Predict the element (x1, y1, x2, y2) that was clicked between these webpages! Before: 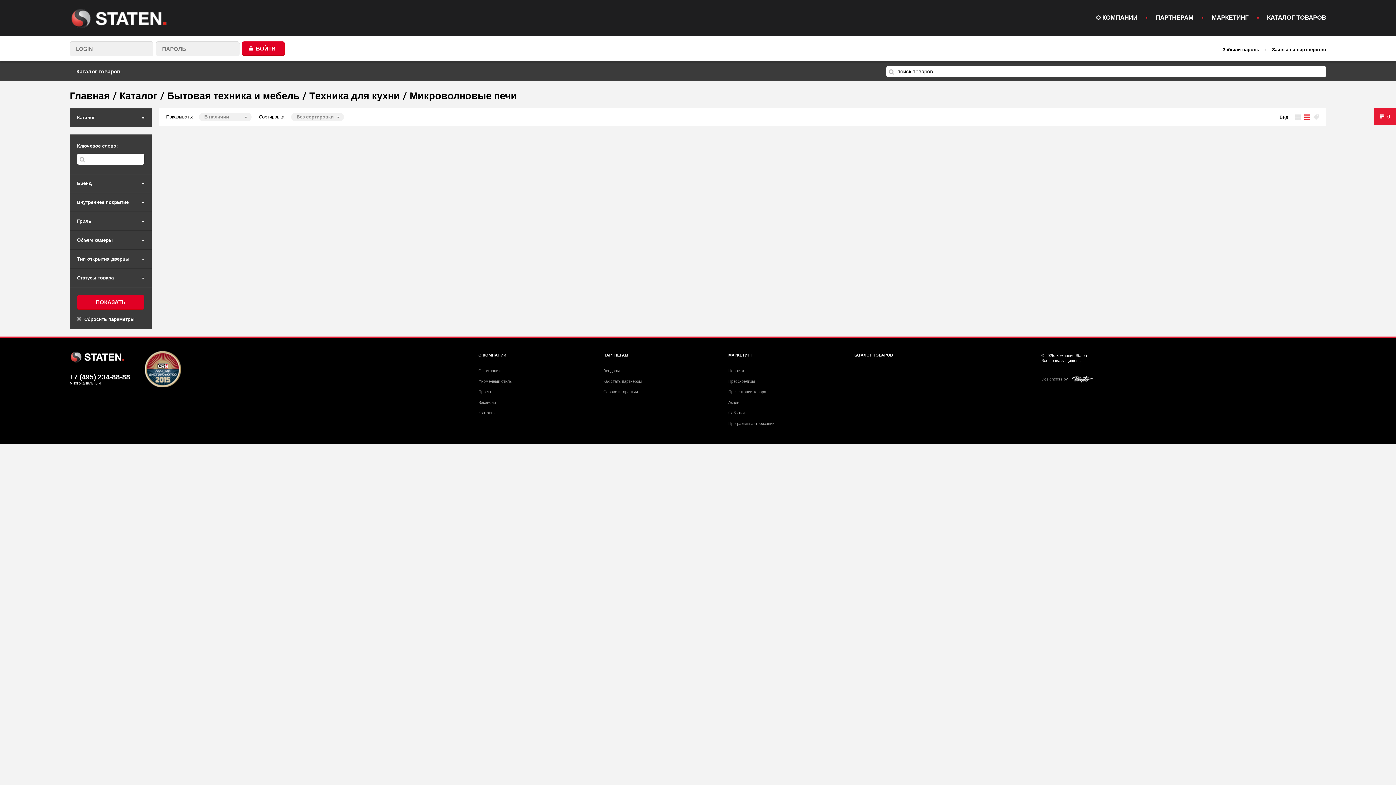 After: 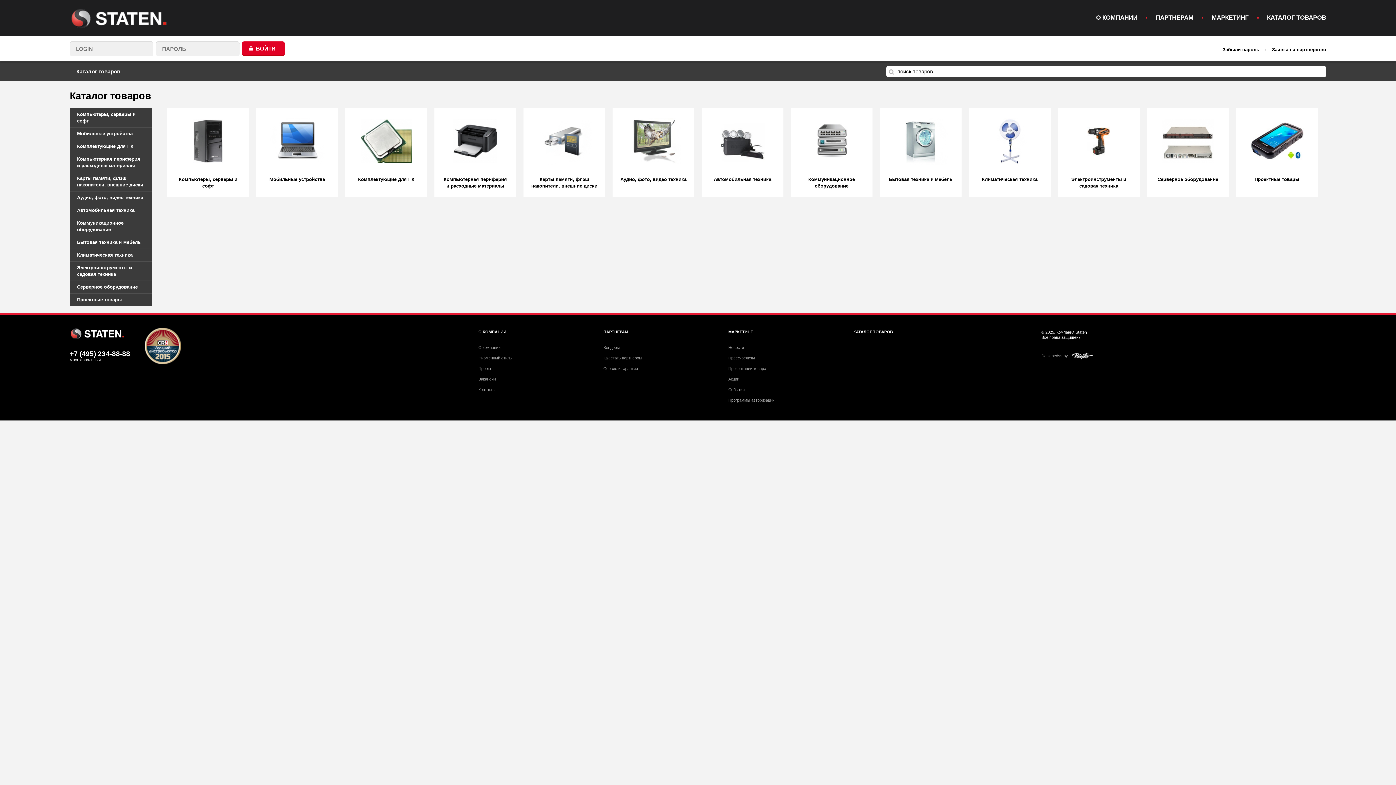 Action: bbox: (1267, 13, 1326, 21) label: КАТАЛОГ ТОВАРОВ